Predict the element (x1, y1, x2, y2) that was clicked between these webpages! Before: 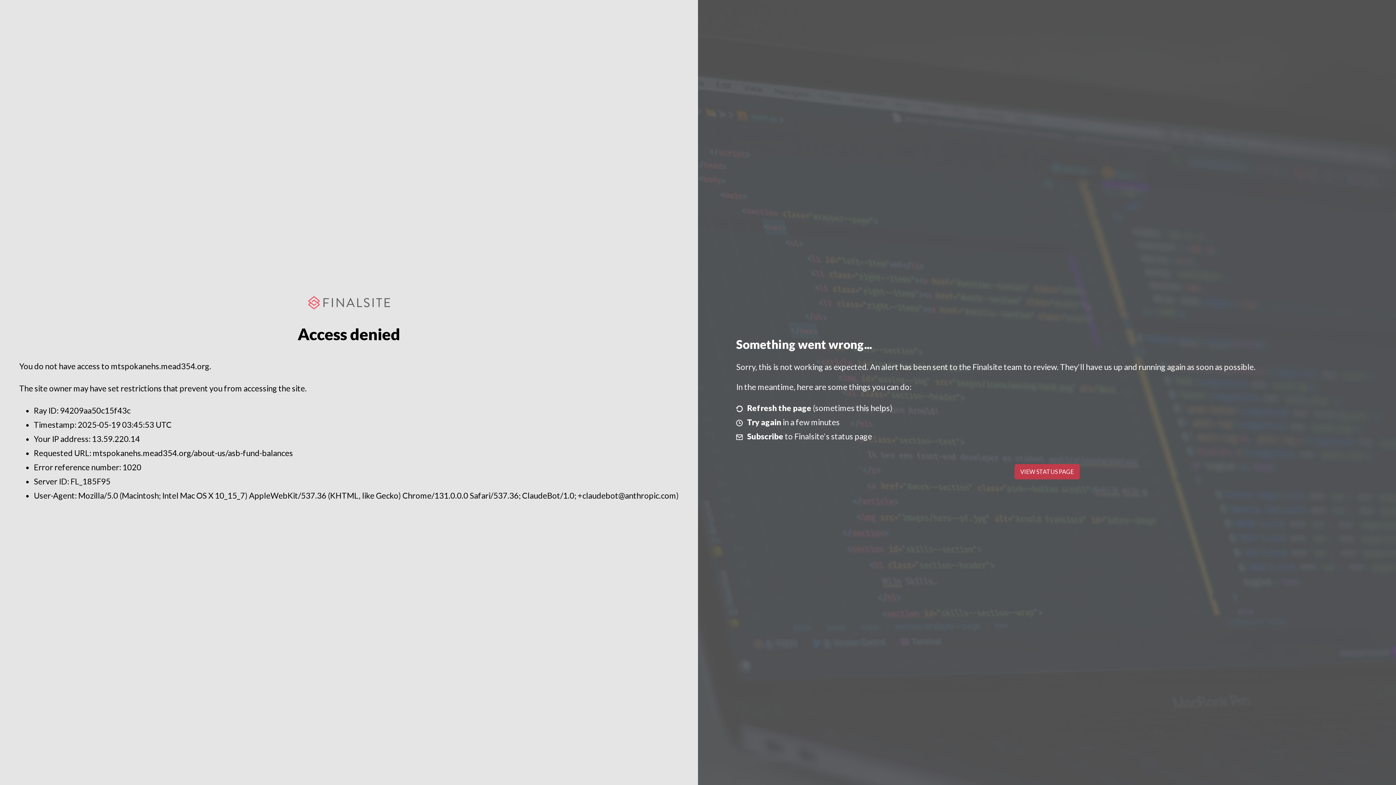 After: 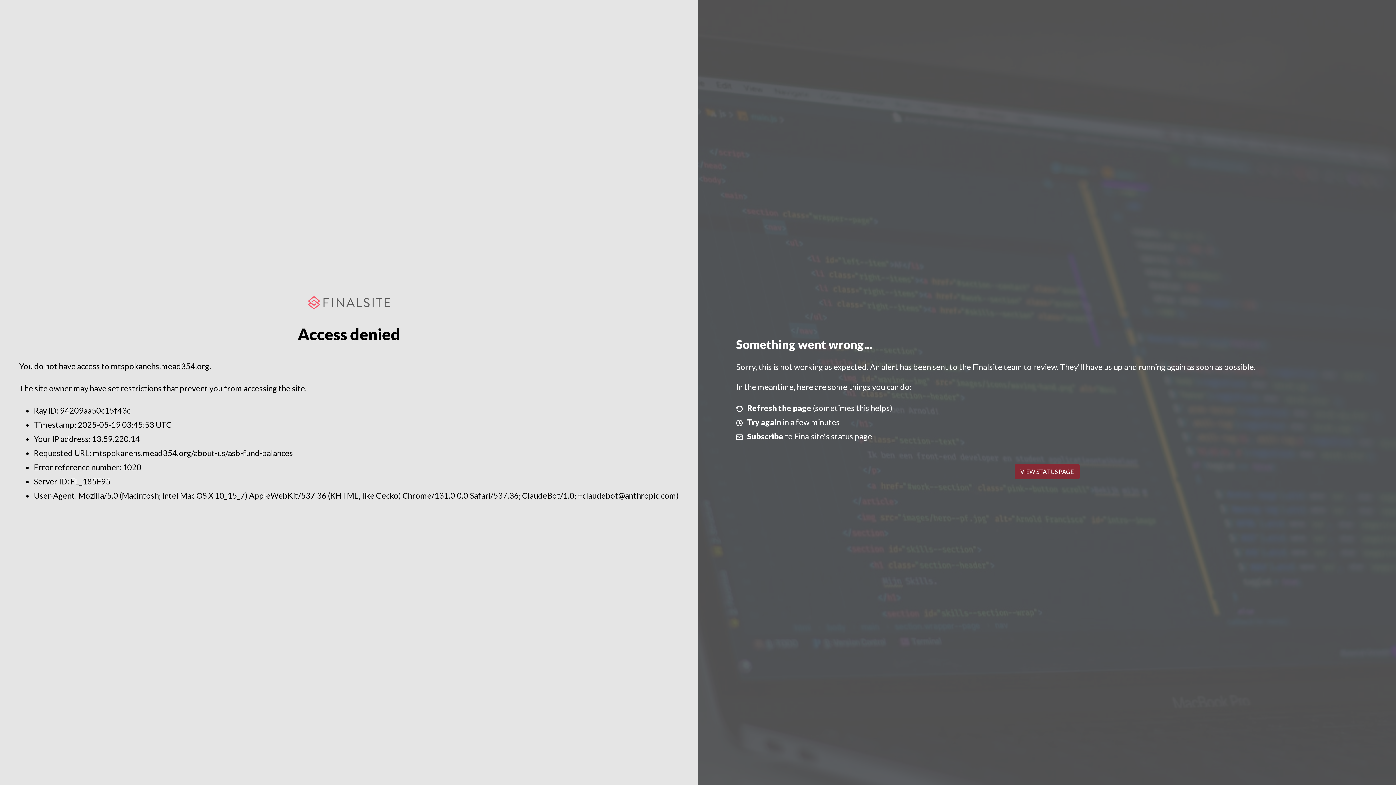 Action: label: VIEW STATUS PAGE bbox: (1014, 464, 1079, 479)